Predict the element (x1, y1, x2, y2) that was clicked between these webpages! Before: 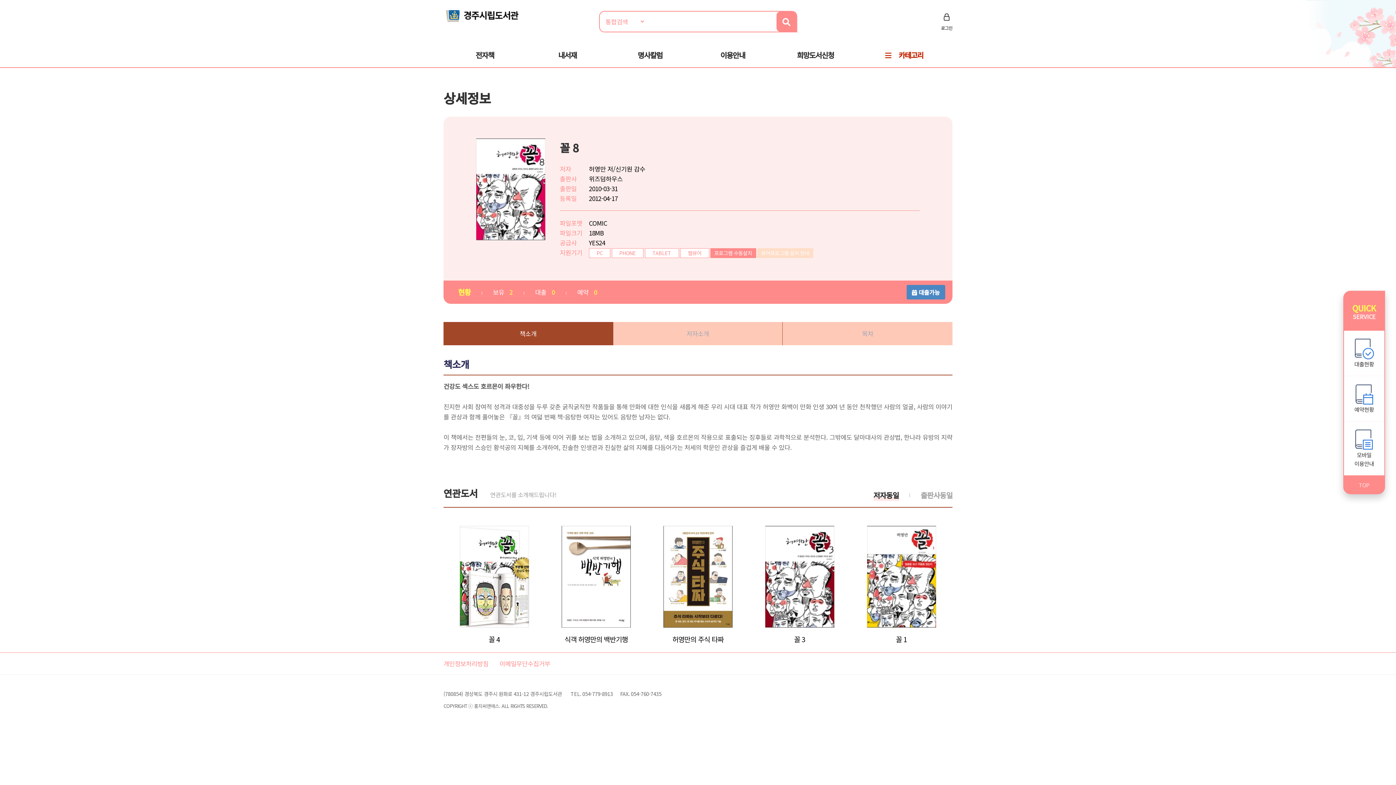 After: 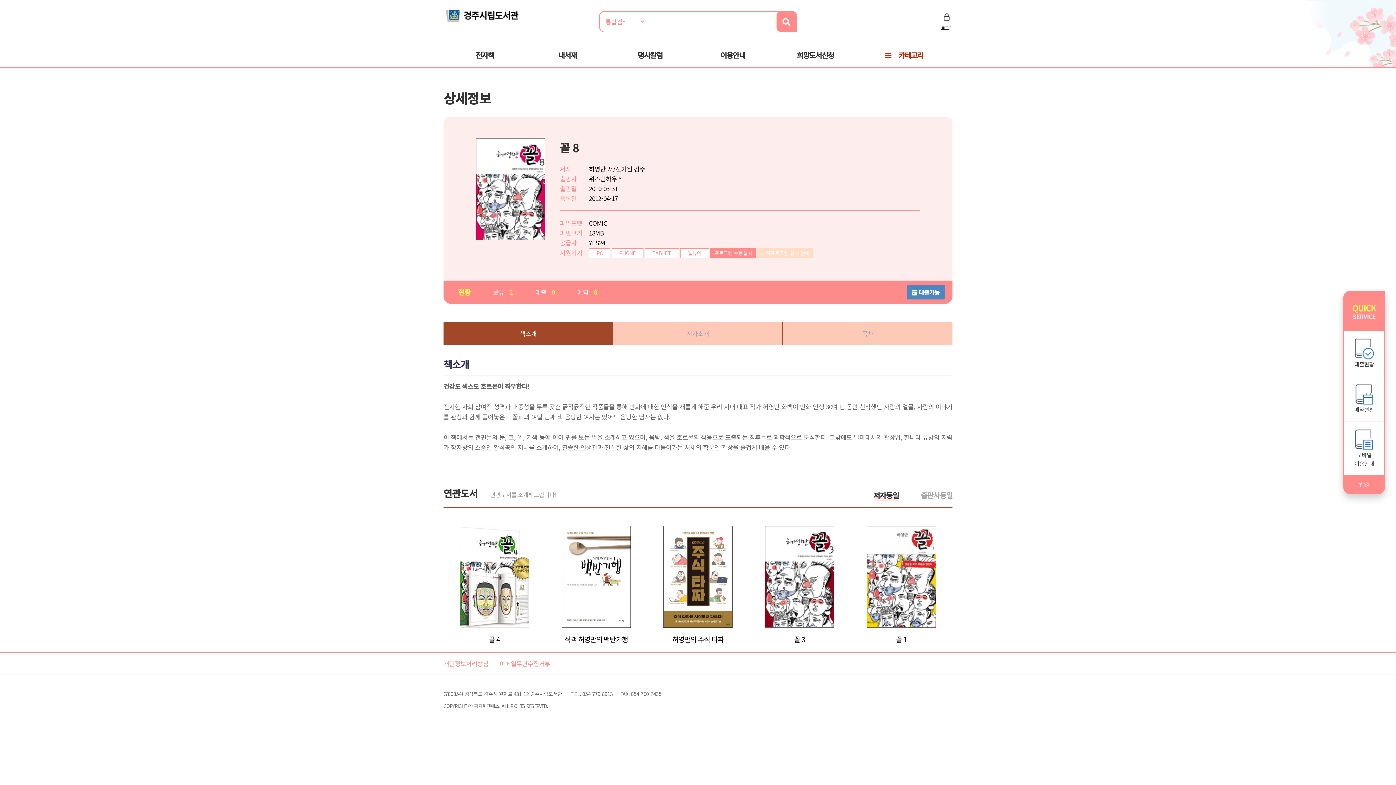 Action: bbox: (776, 11, 796, 31)